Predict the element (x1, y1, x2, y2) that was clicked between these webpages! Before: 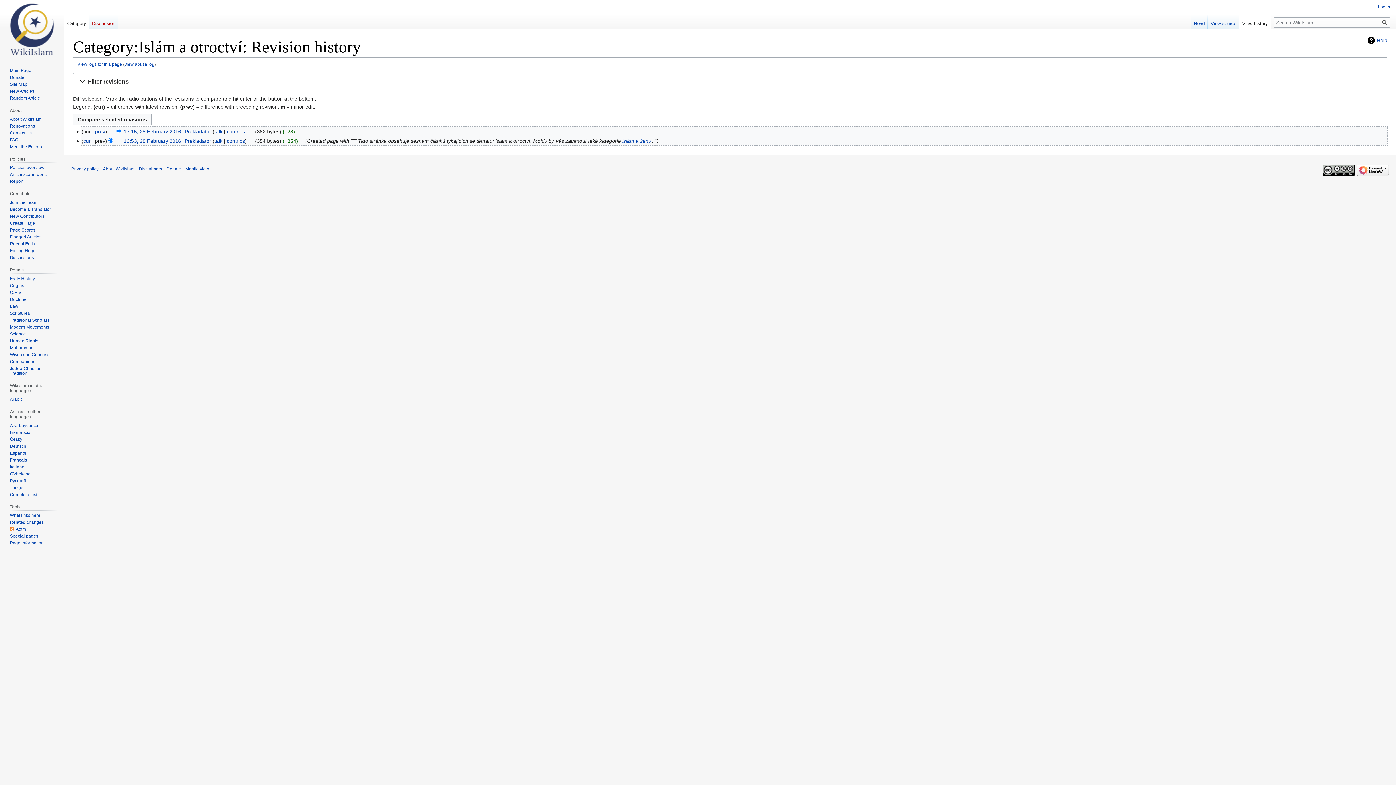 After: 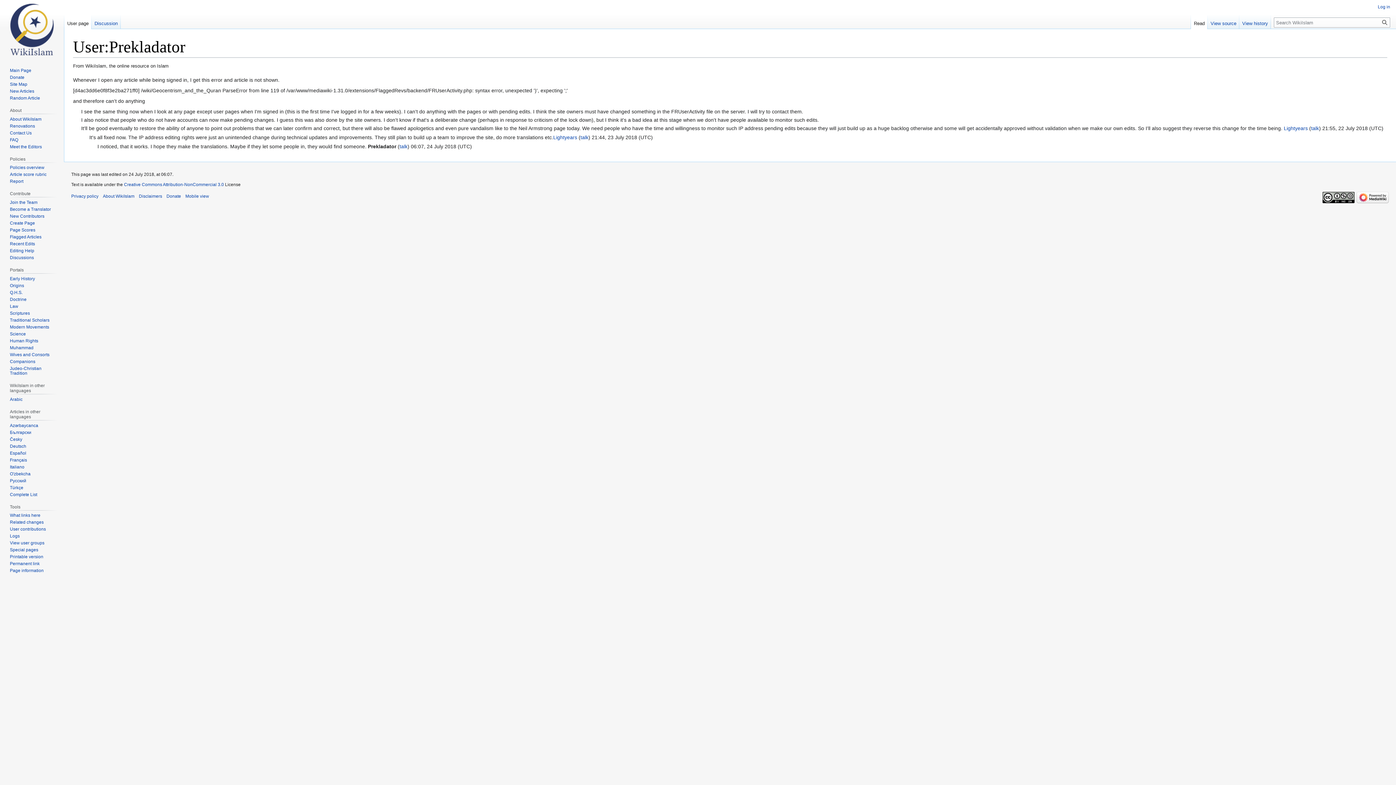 Action: bbox: (184, 138, 211, 144) label: Prekladator